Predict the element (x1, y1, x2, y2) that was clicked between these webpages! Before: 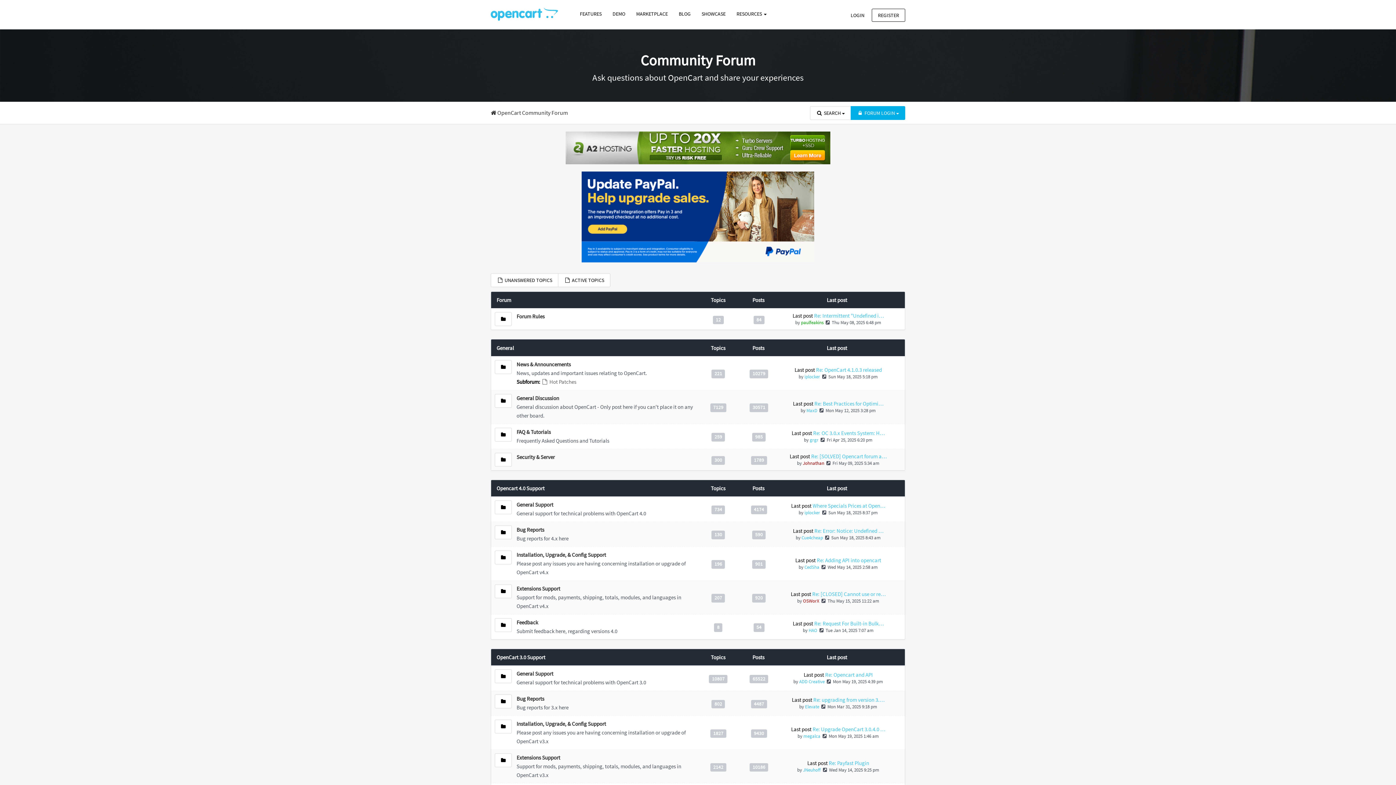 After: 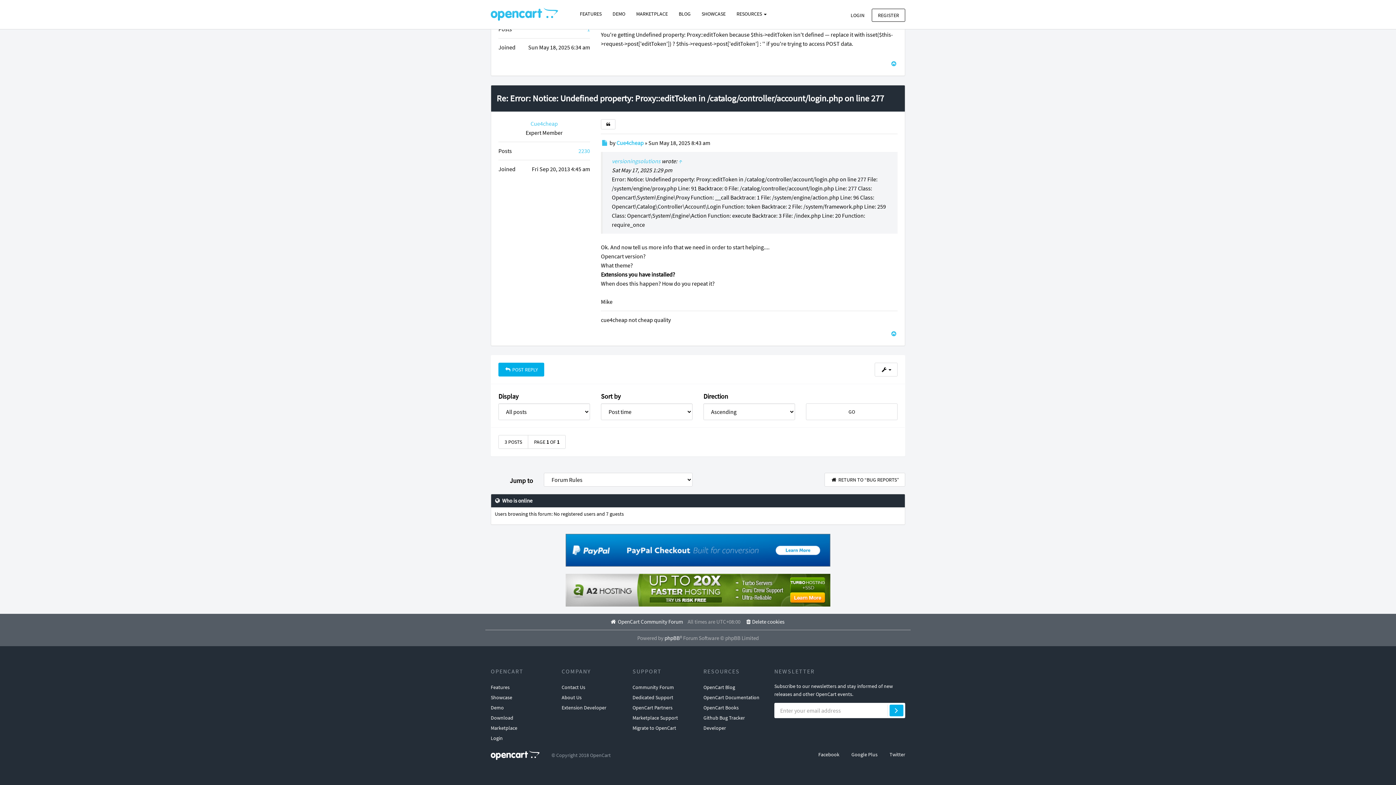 Action: label: Re: Error: Notice: Undefined … bbox: (814, 527, 883, 534)